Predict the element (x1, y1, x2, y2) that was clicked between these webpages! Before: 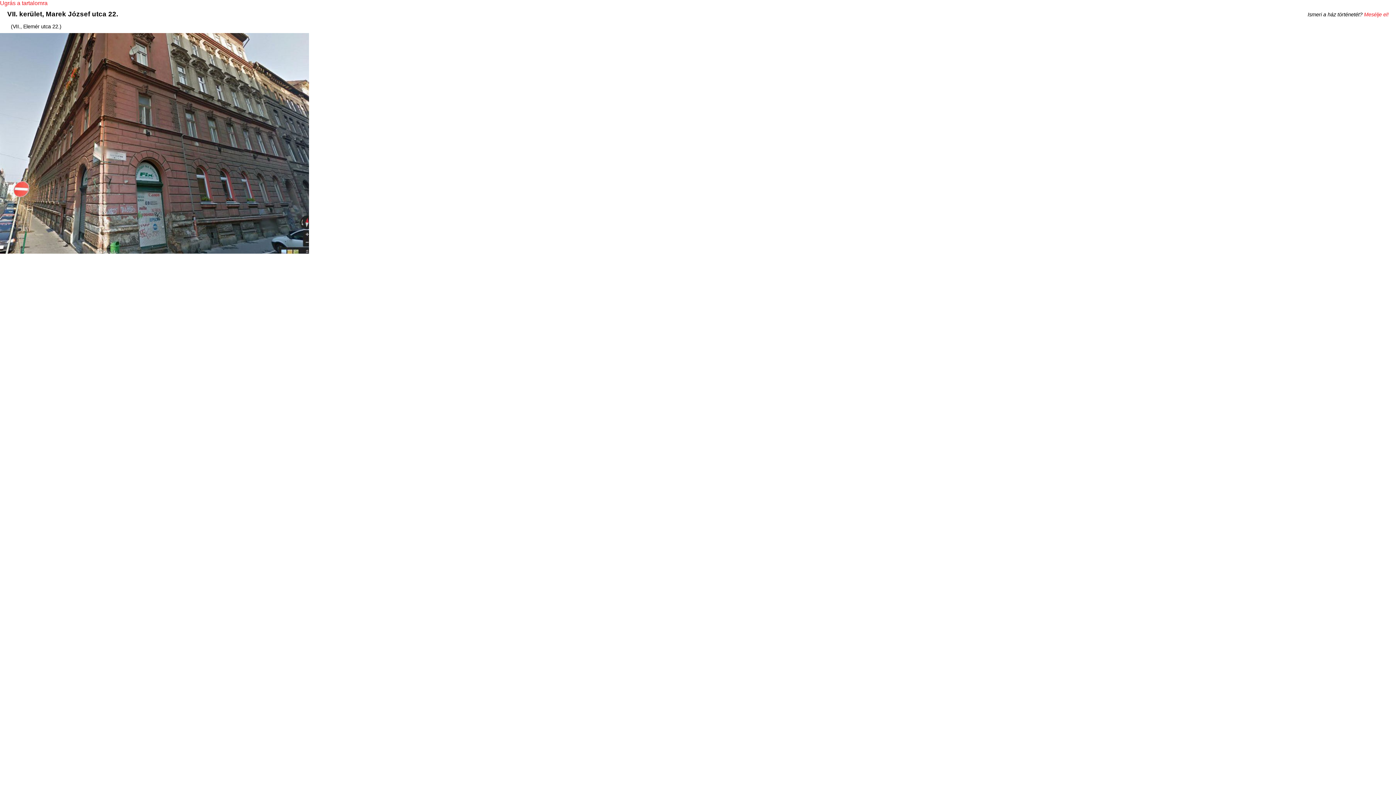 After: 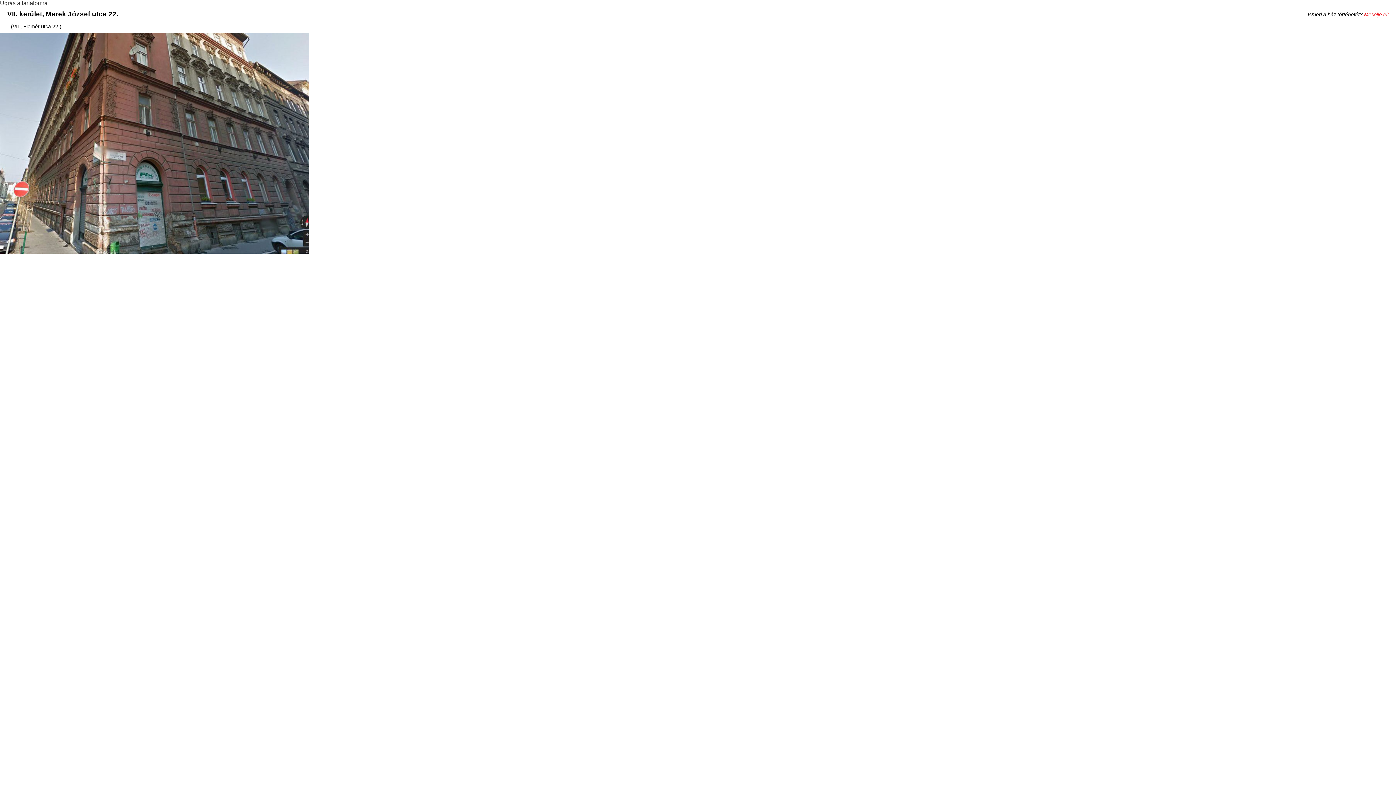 Action: bbox: (0, 0, 47, 6) label: Ugrás a tartalomra